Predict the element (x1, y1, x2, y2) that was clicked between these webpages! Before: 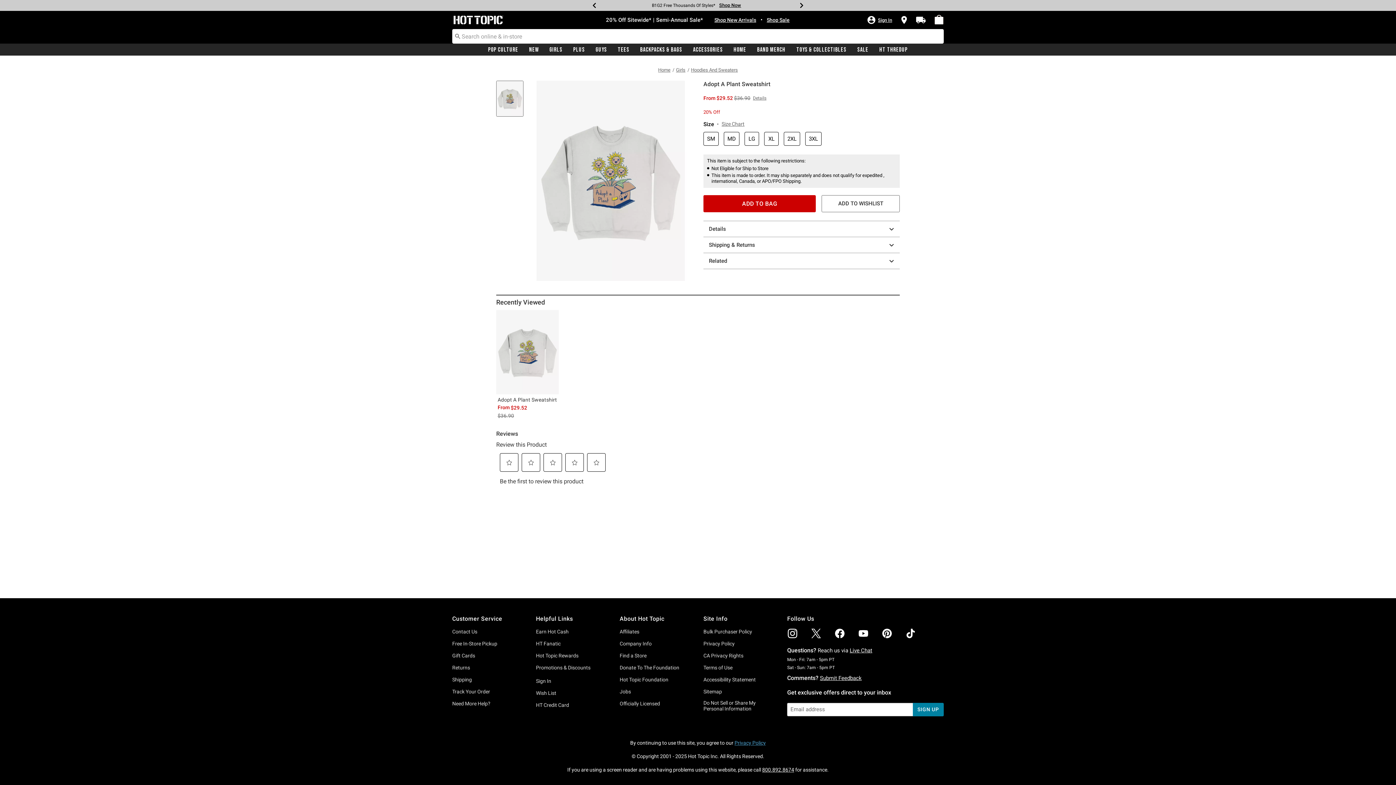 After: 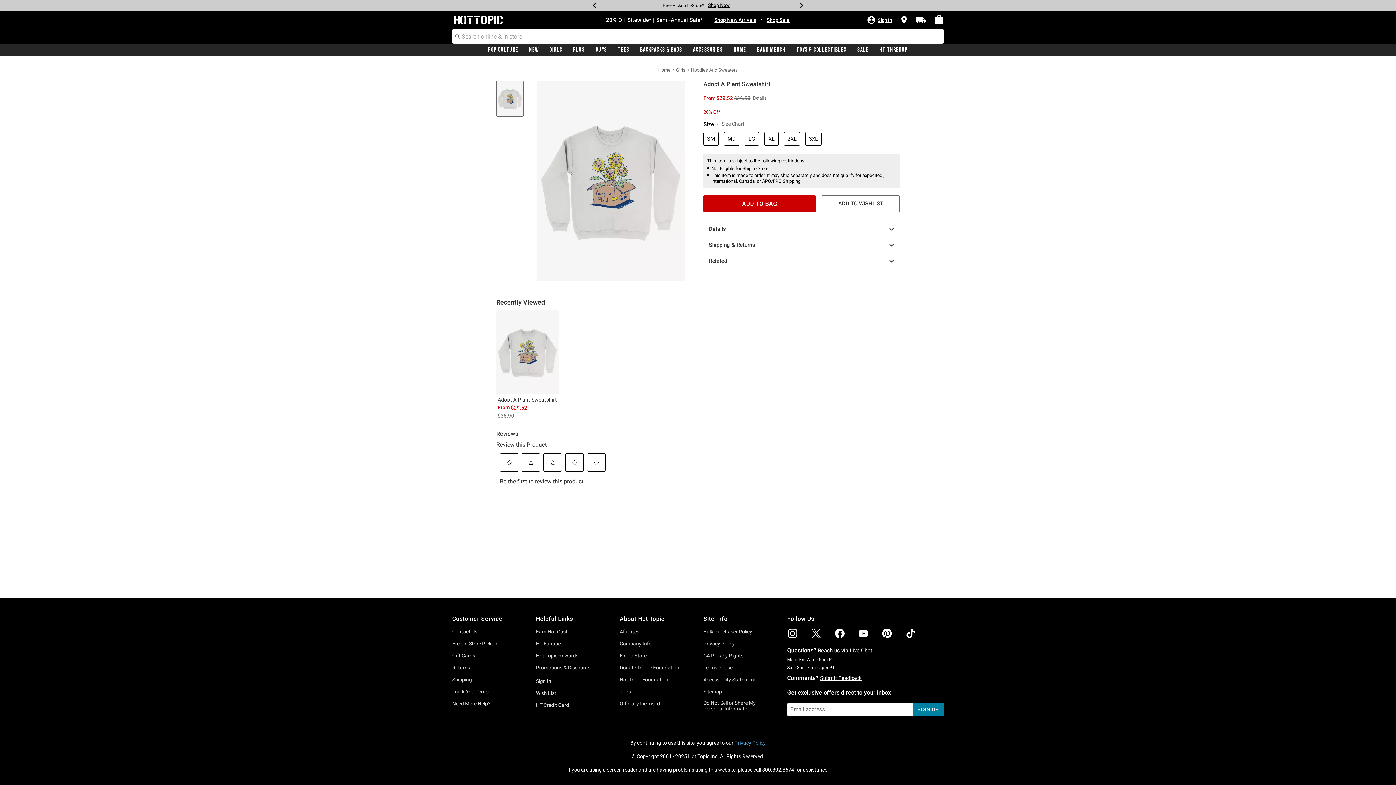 Action: label: Next bbox: (796, 2, 807, 8)